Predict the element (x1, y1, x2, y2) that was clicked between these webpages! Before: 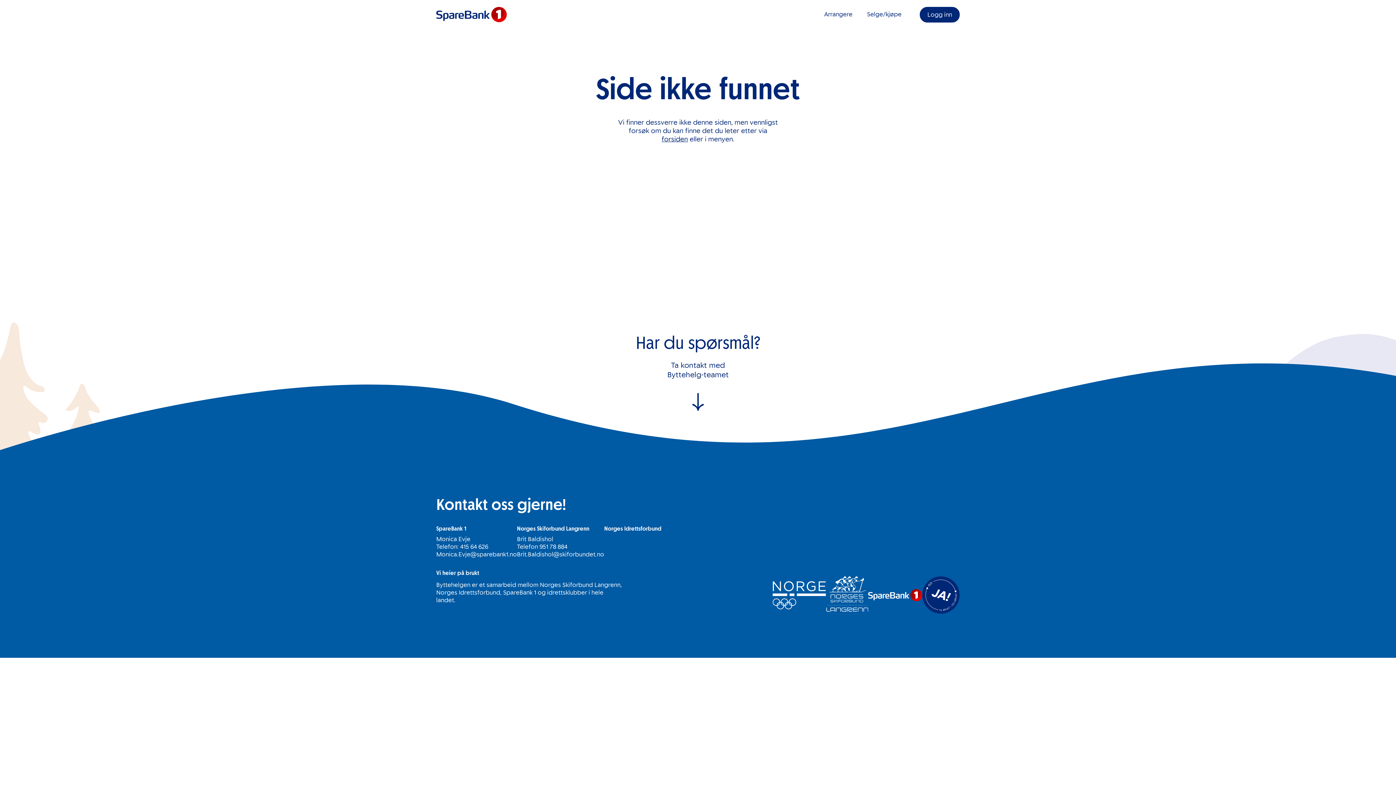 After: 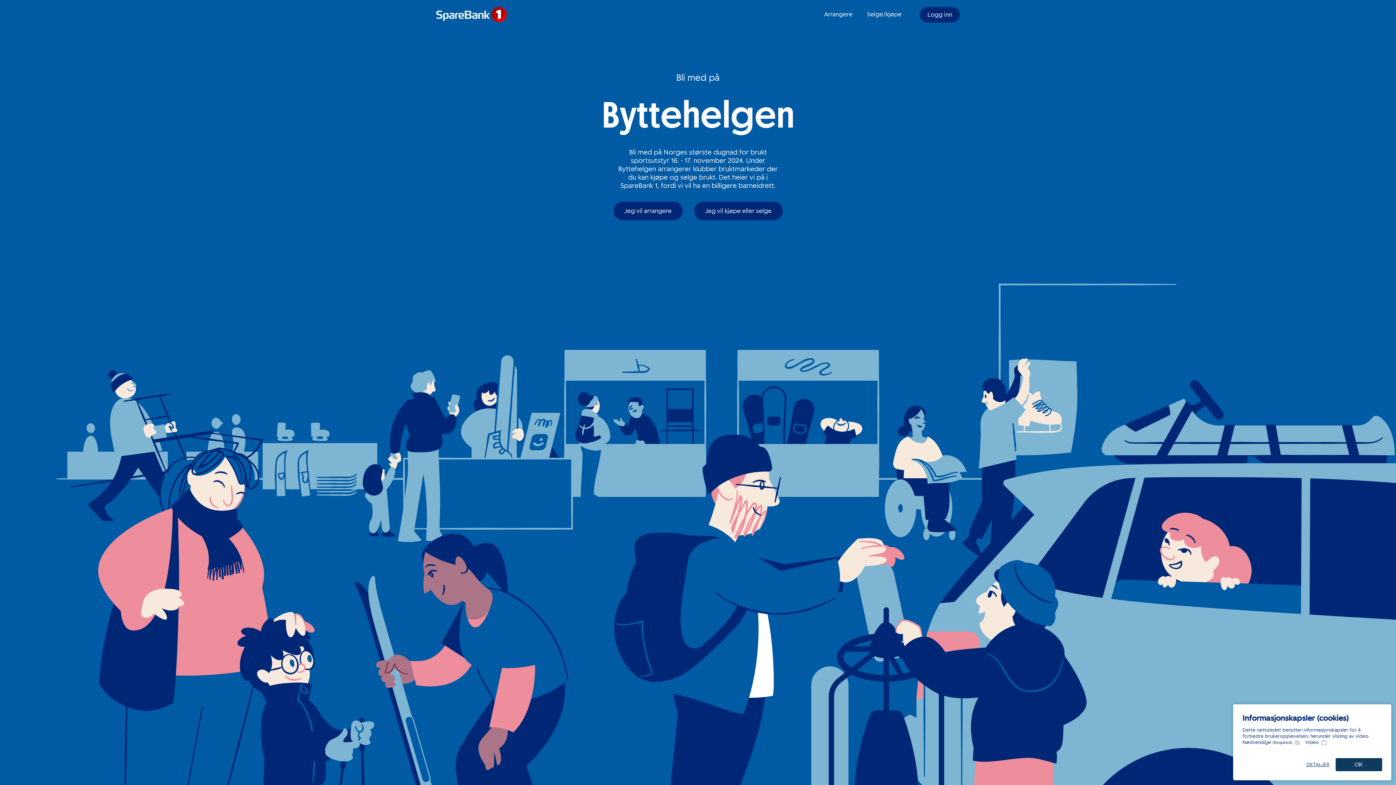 Action: bbox: (436, 6, 506, 22)